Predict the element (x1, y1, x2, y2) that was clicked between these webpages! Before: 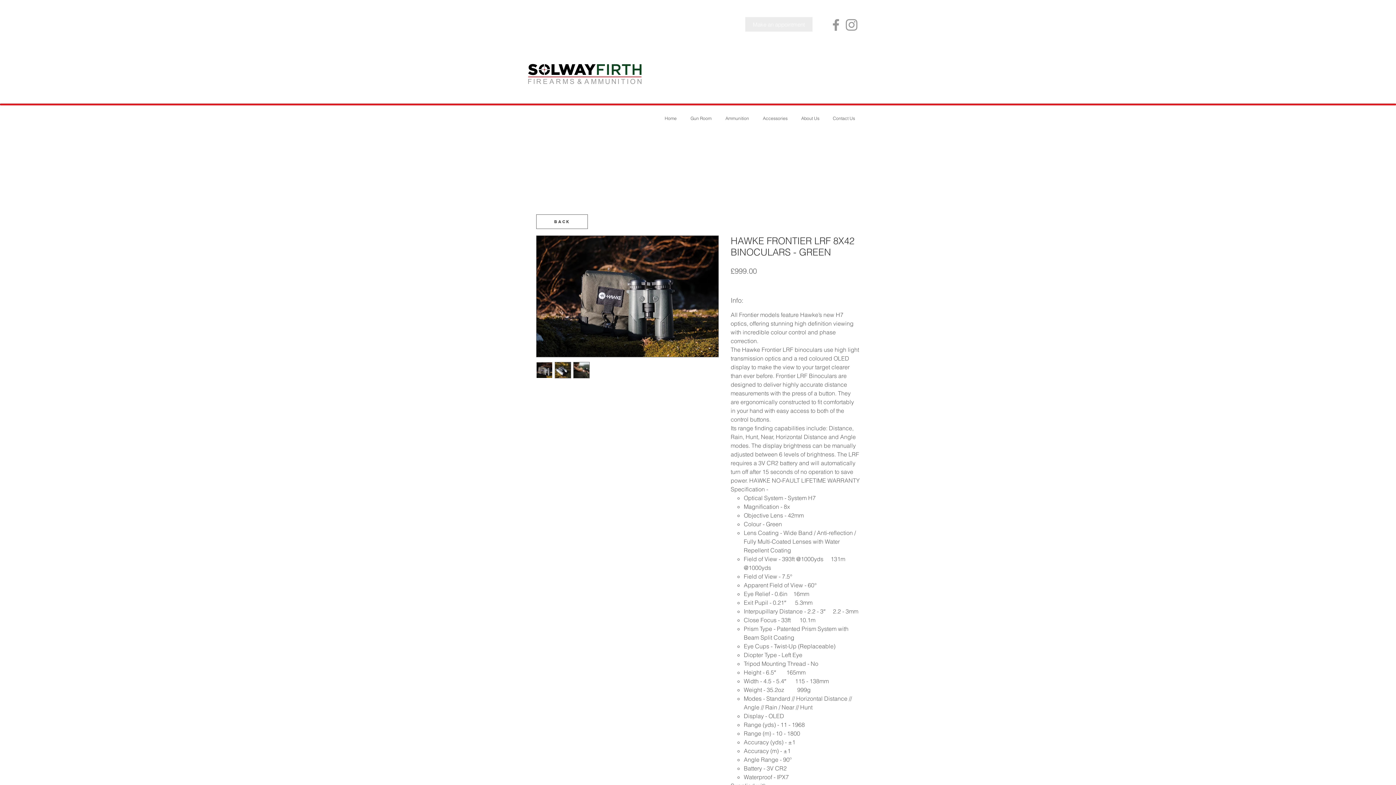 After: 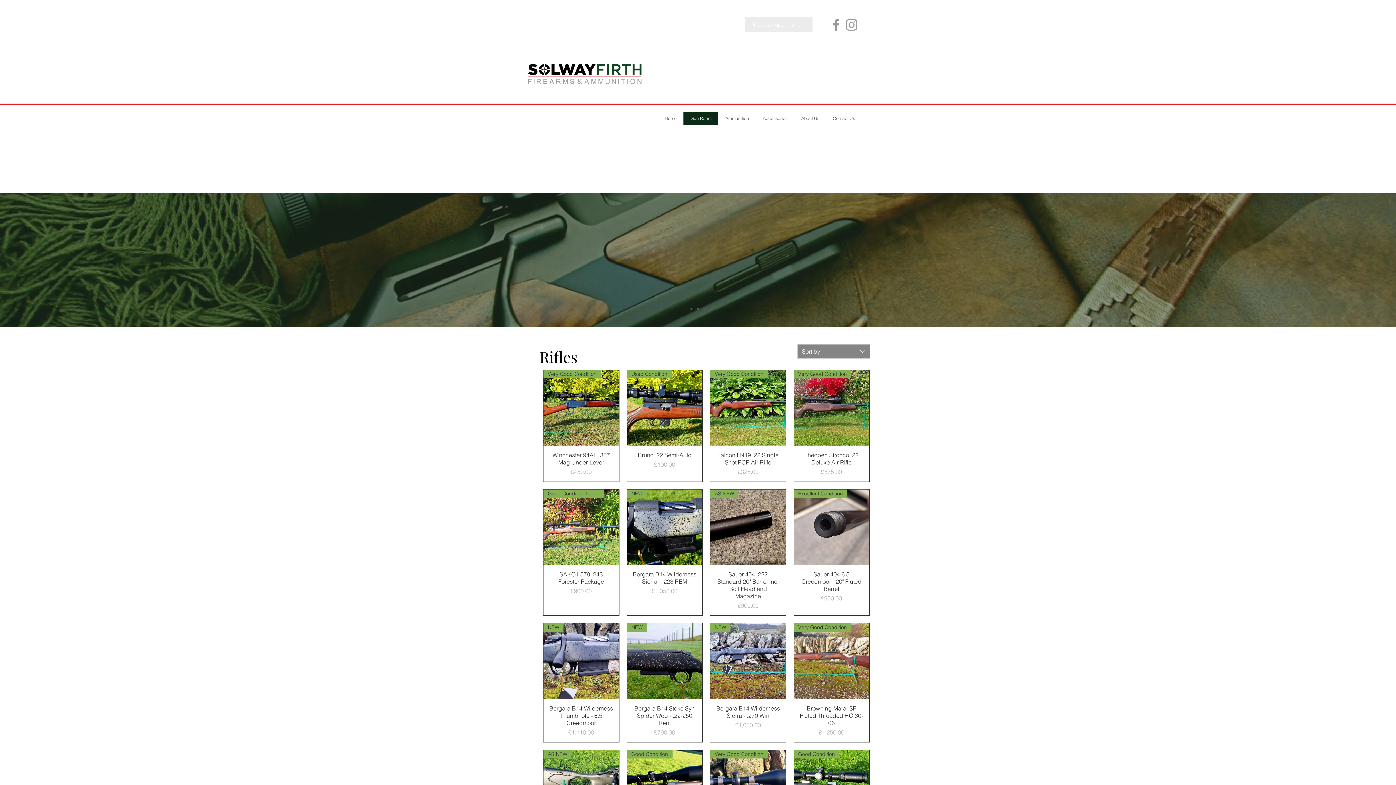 Action: bbox: (536, 214, 588, 229) label: Back